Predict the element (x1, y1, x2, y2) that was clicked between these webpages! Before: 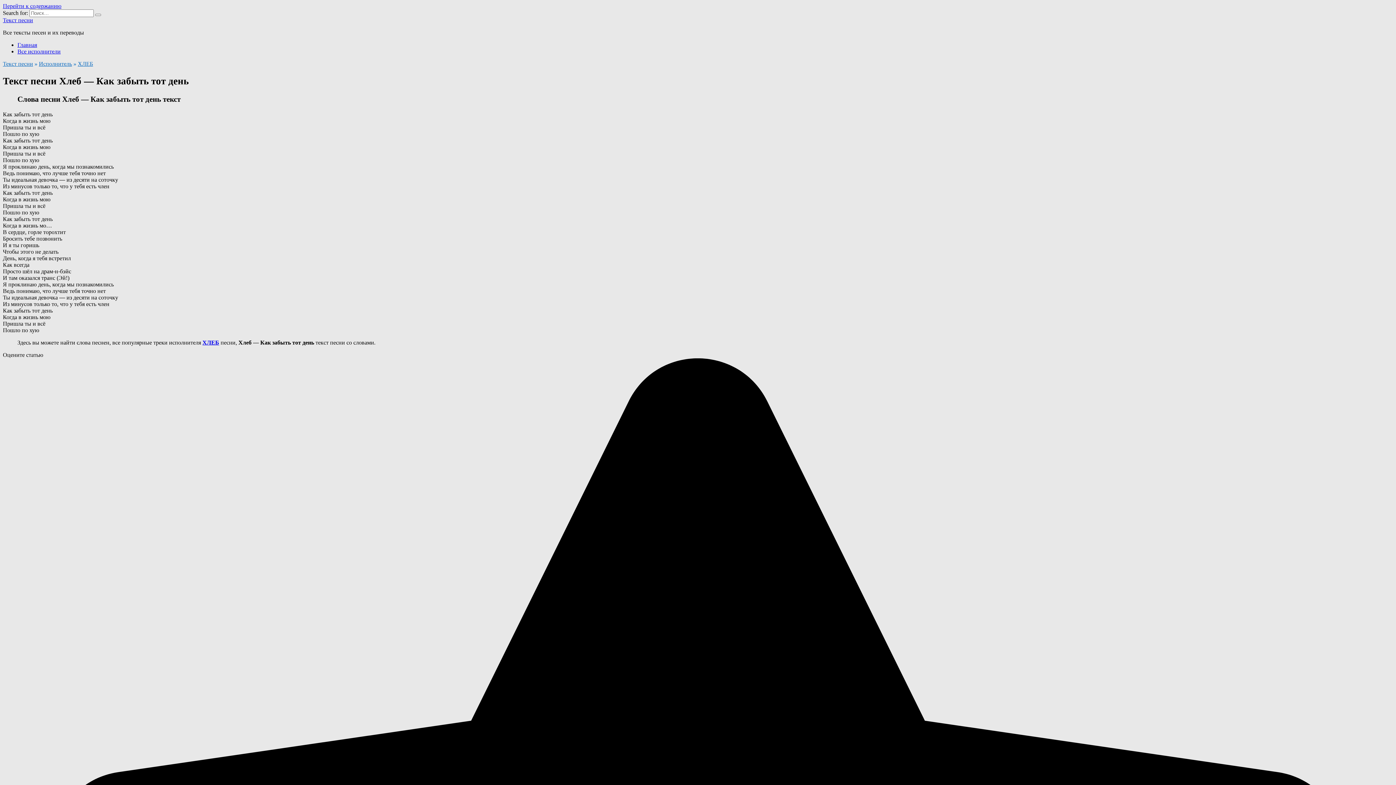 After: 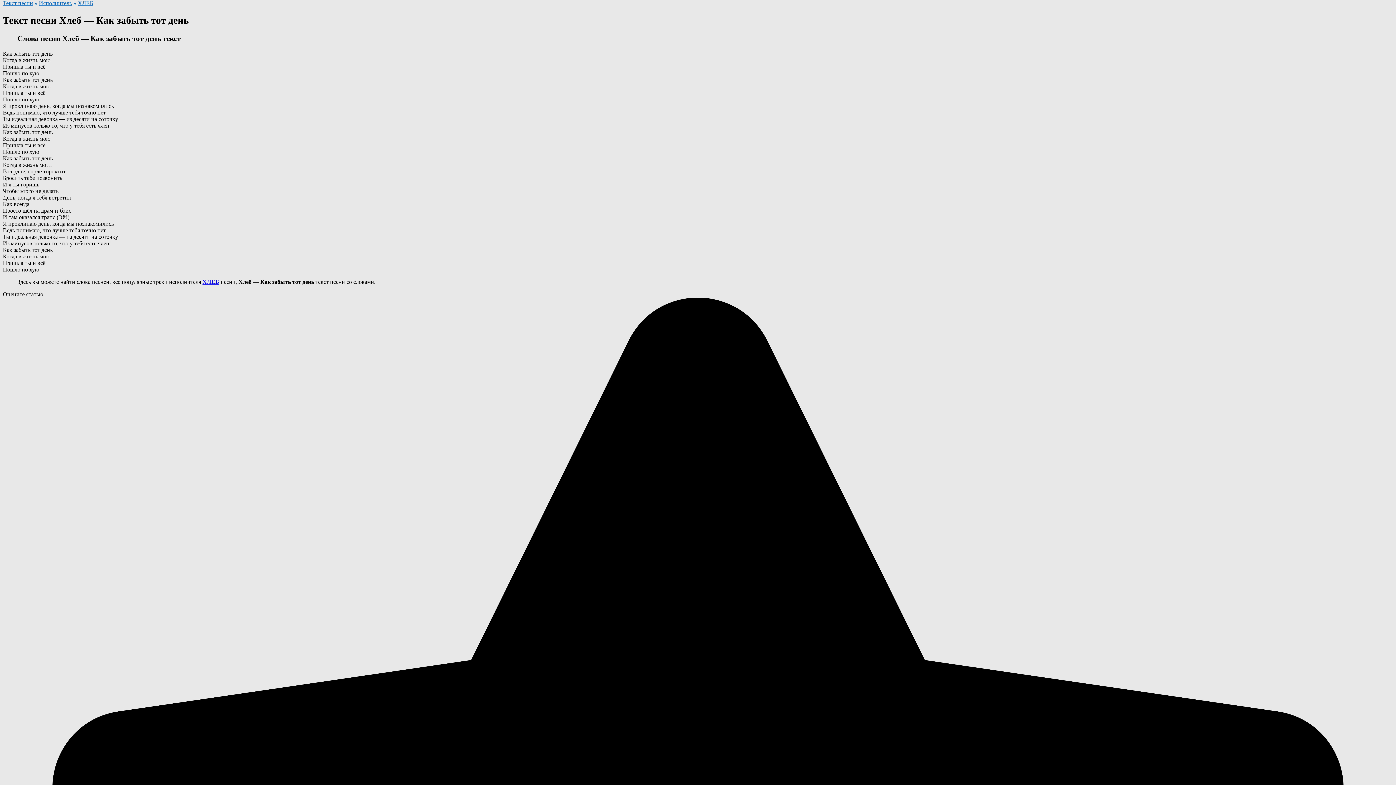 Action: label: Перейти к содержанию bbox: (2, 2, 61, 9)